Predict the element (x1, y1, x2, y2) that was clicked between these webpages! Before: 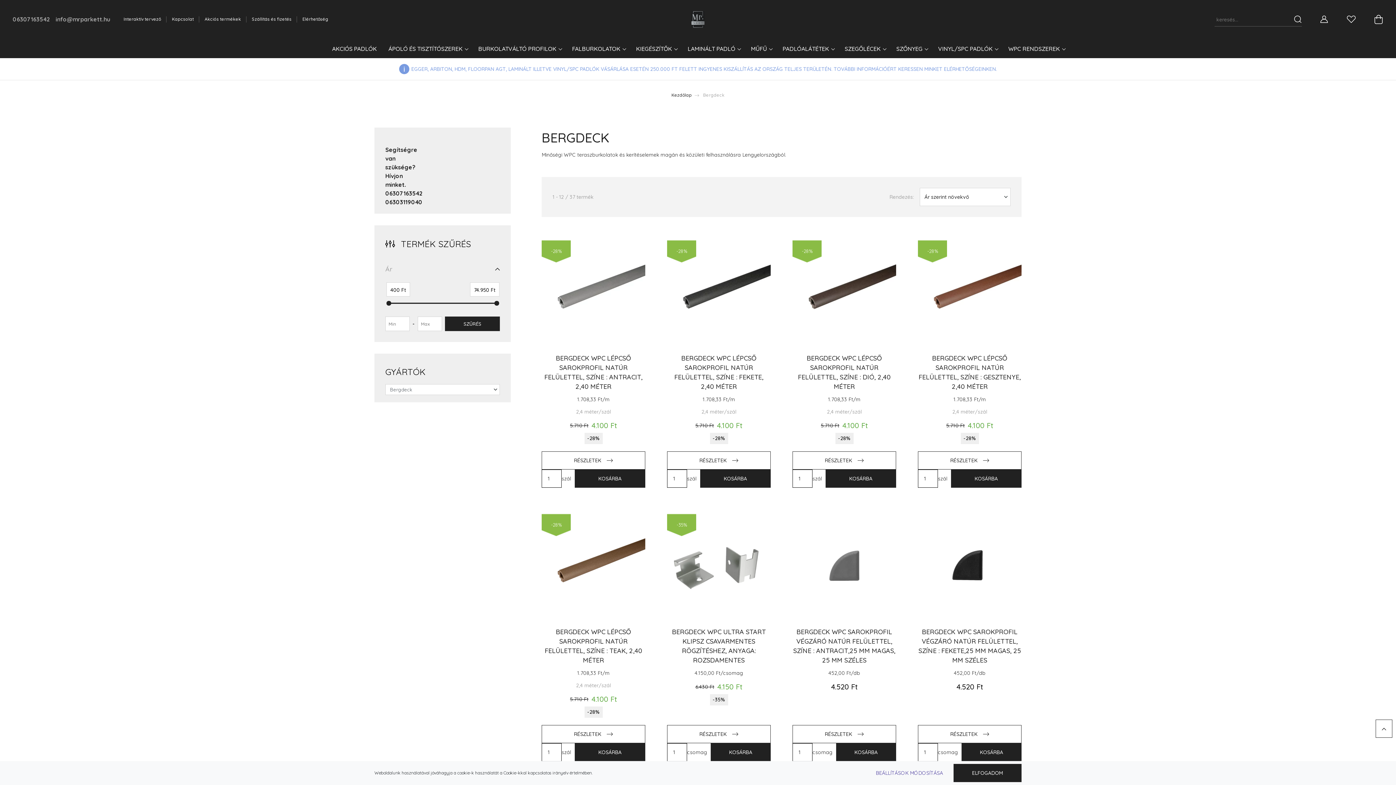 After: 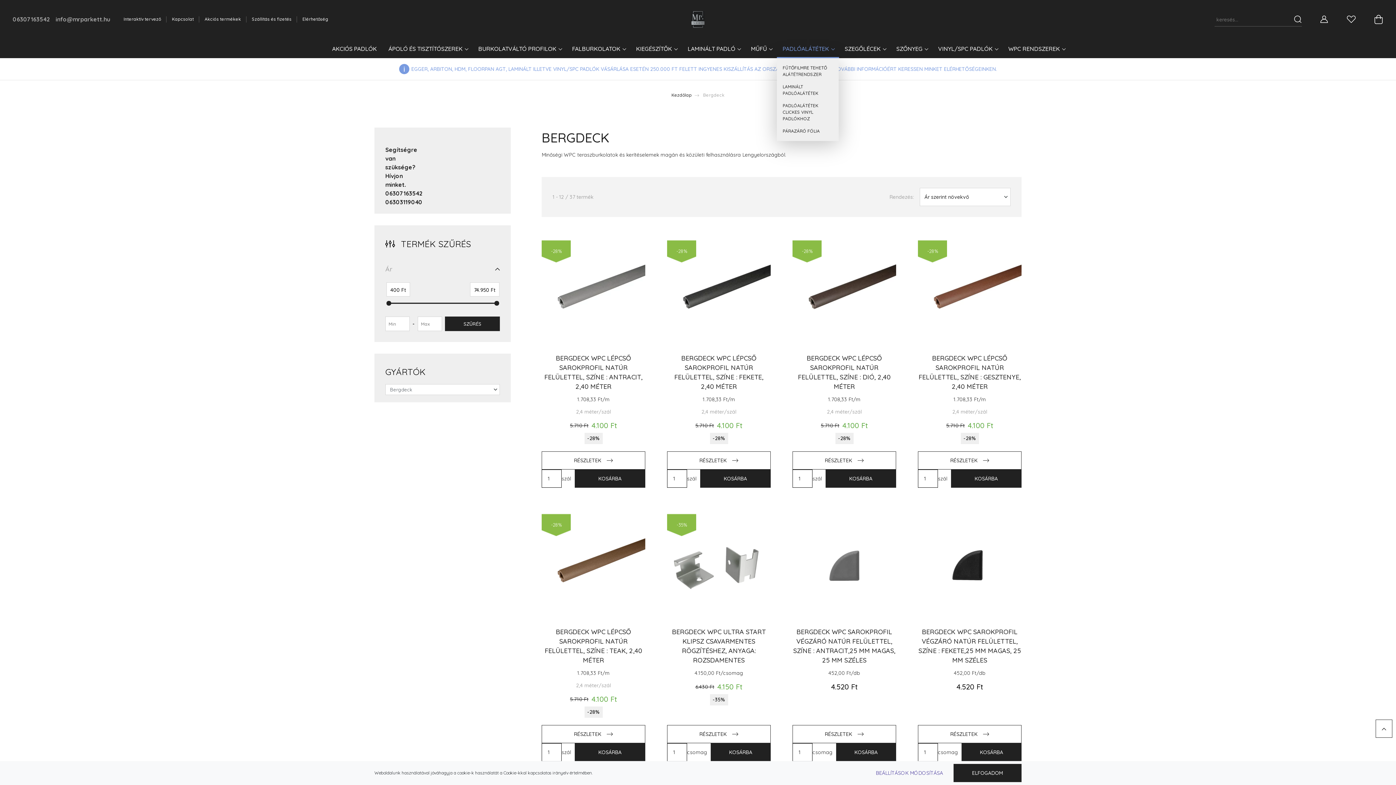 Action: bbox: (776, 41, 839, 58) label: PADLÓALÁTÉTEK 